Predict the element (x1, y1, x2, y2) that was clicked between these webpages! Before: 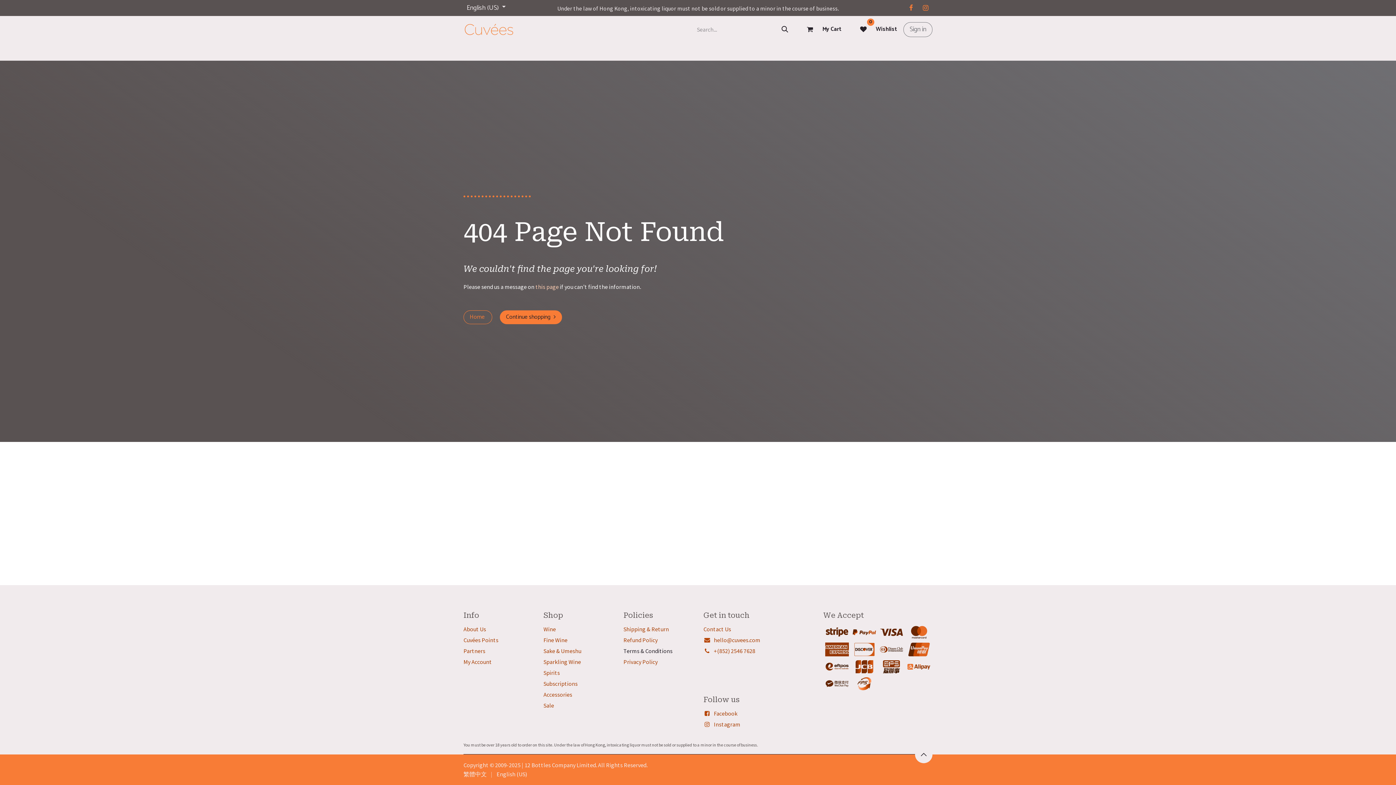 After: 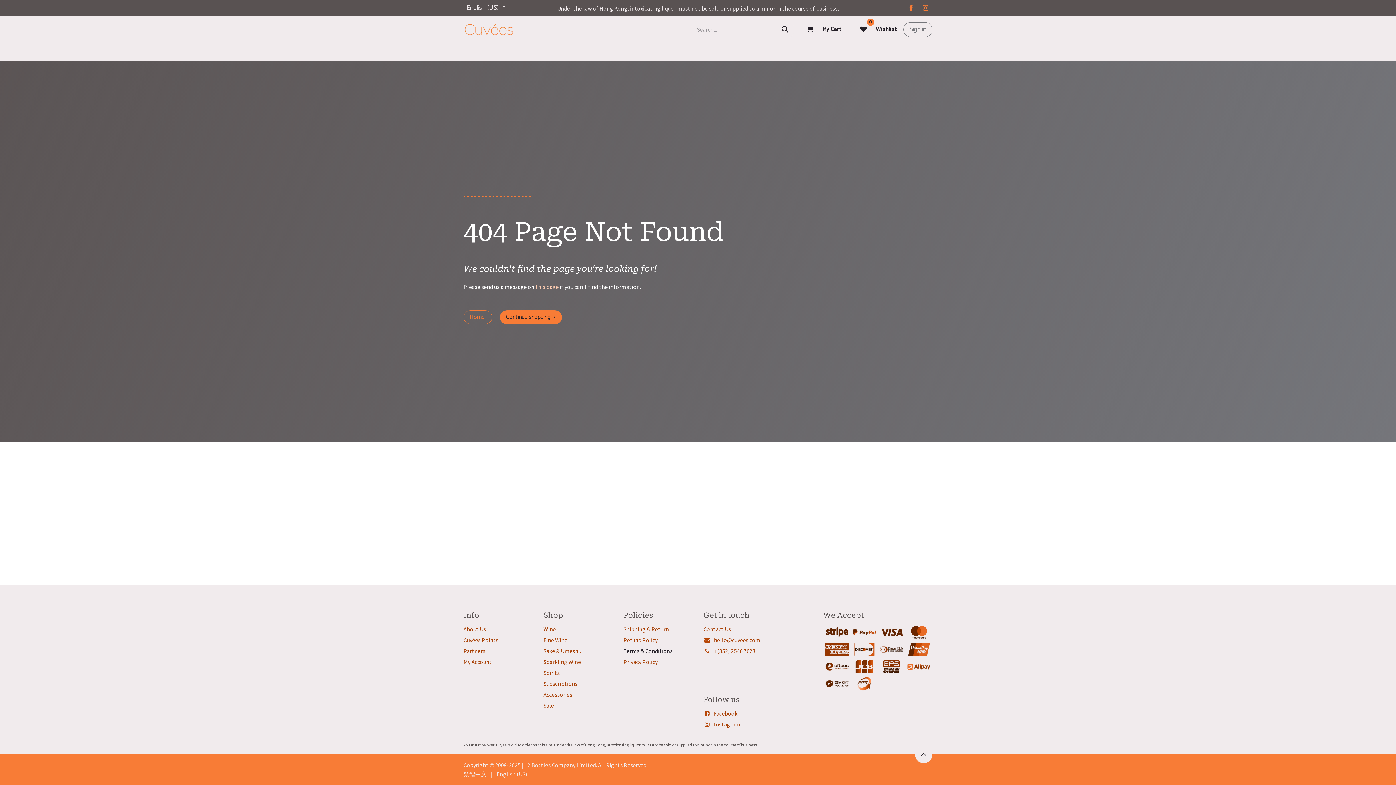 Action: bbox: (904, 1, 917, 14)